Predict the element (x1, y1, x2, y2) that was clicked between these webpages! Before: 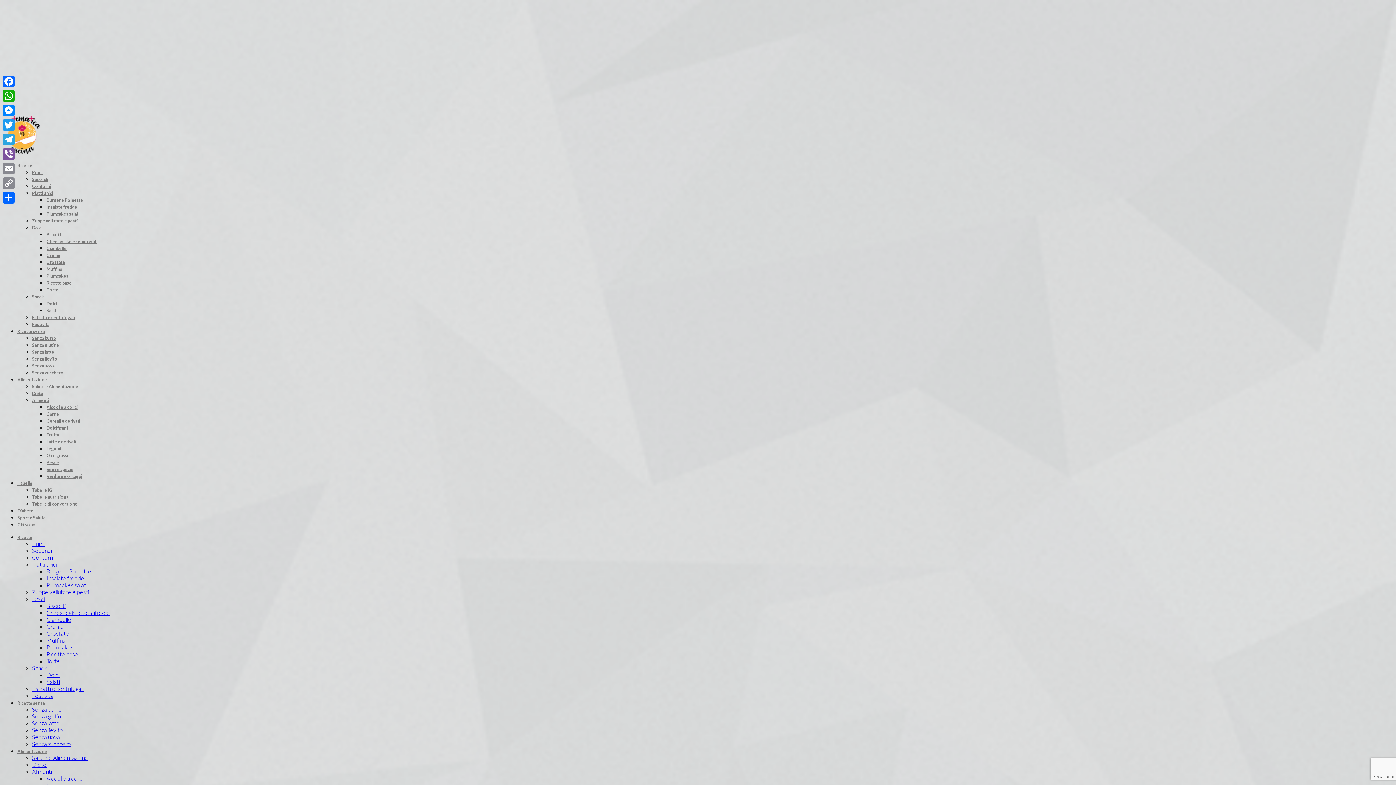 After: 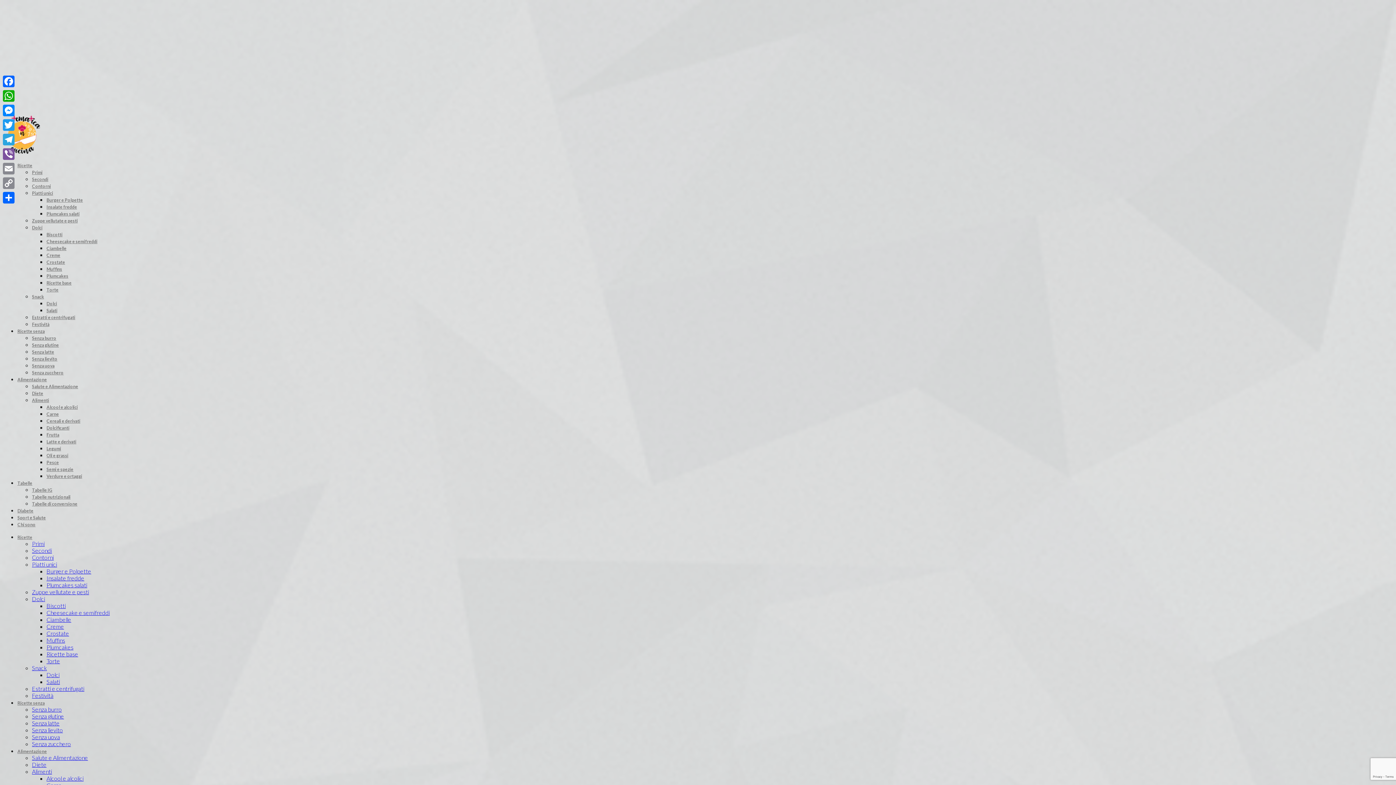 Action: bbox: (46, 609, 109, 616) label: Cheesecake e semifreddi